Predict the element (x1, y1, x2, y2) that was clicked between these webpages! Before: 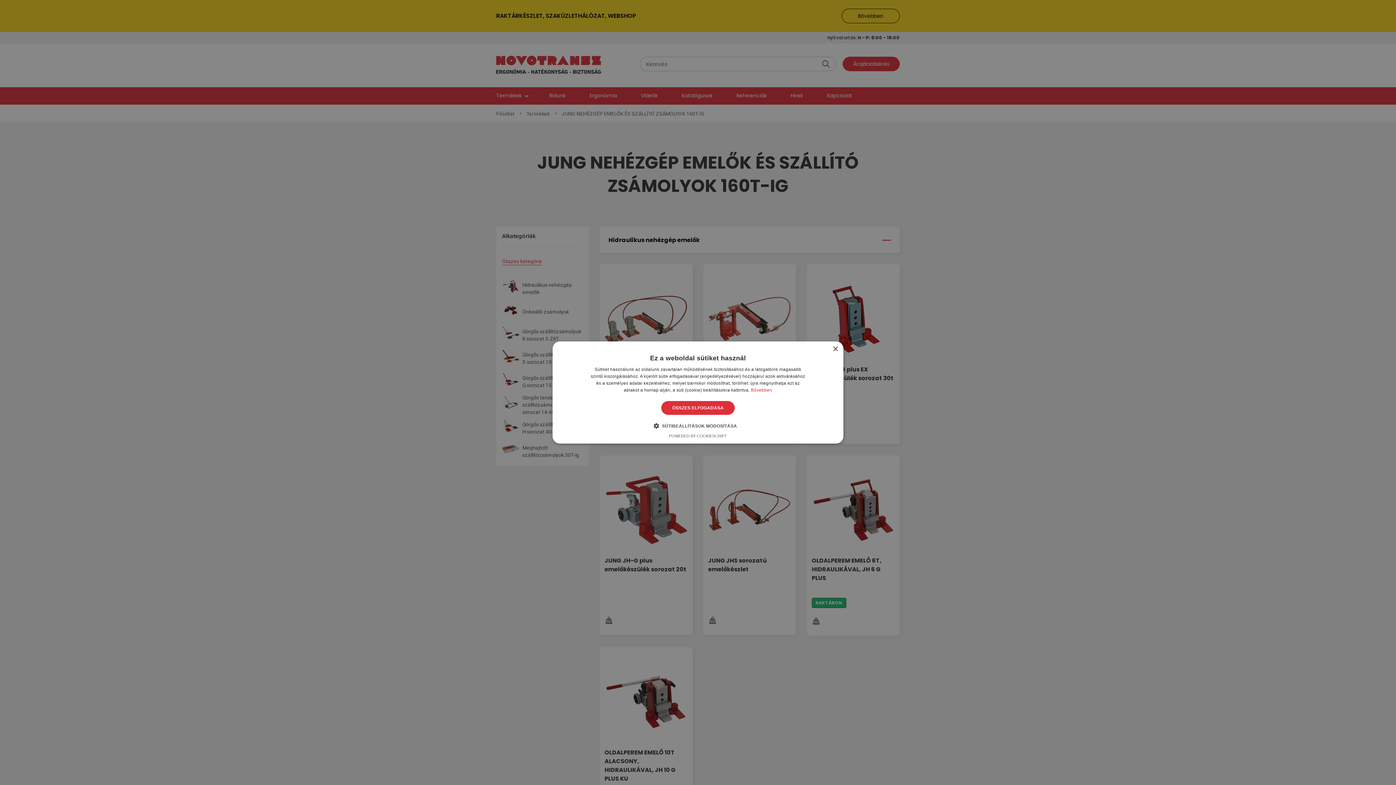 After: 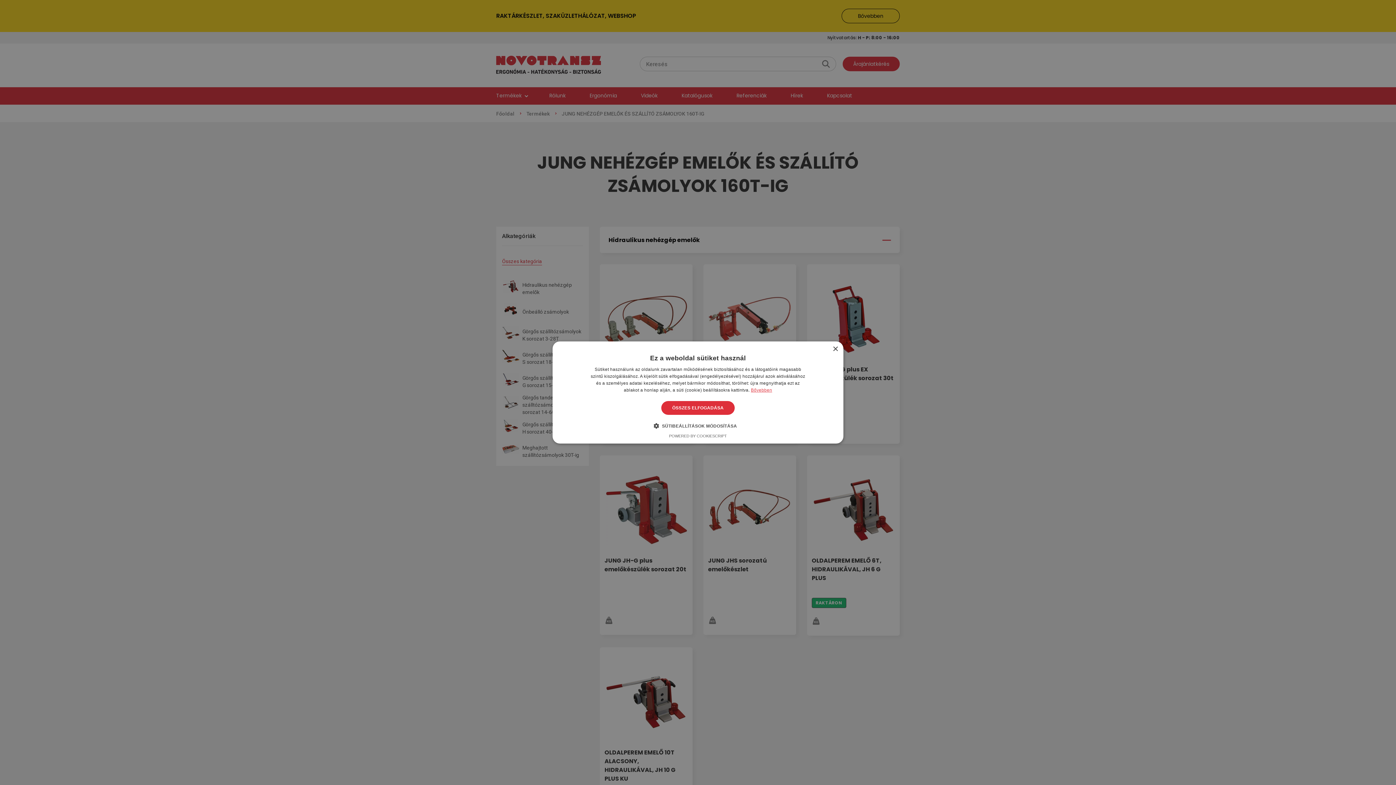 Action: label: Bővebben, opens a new window bbox: (751, 387, 772, 392)